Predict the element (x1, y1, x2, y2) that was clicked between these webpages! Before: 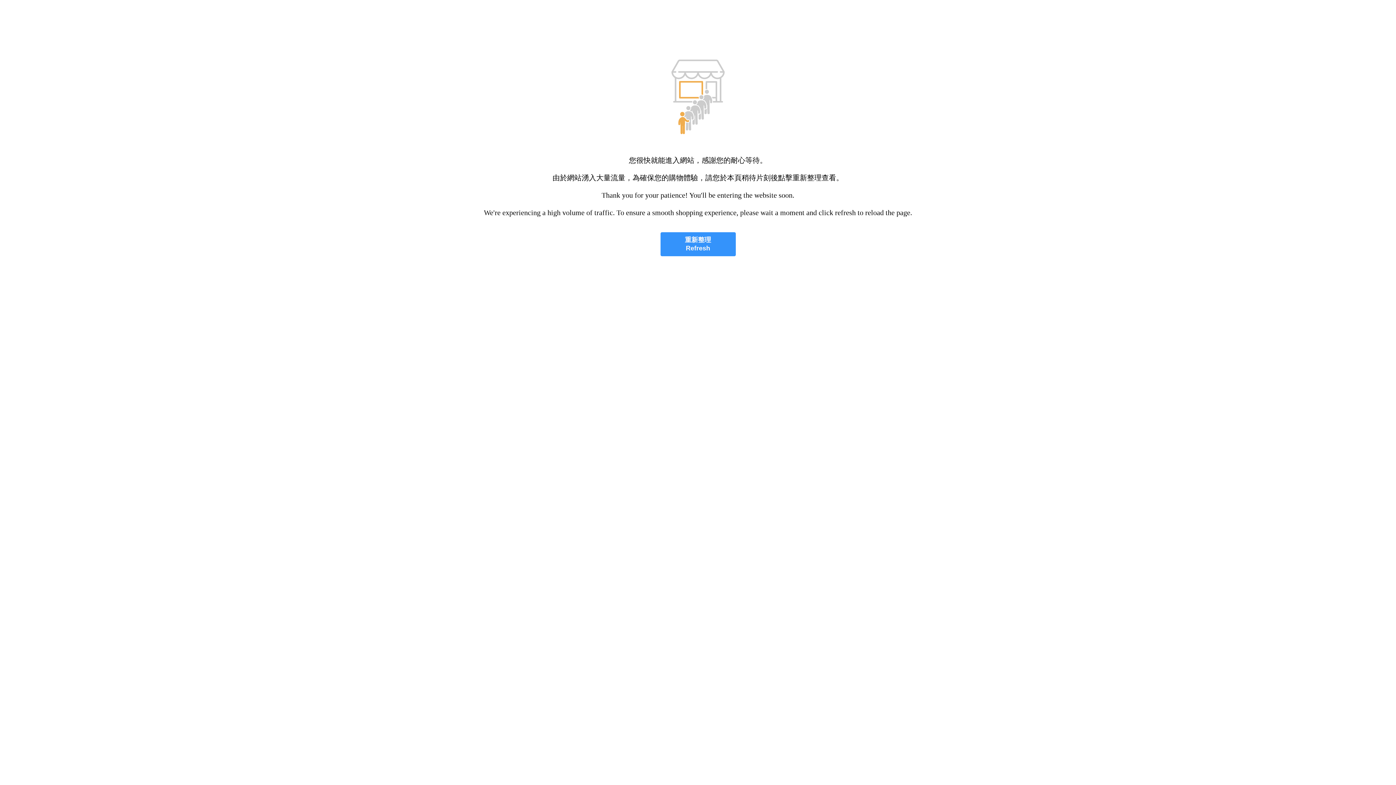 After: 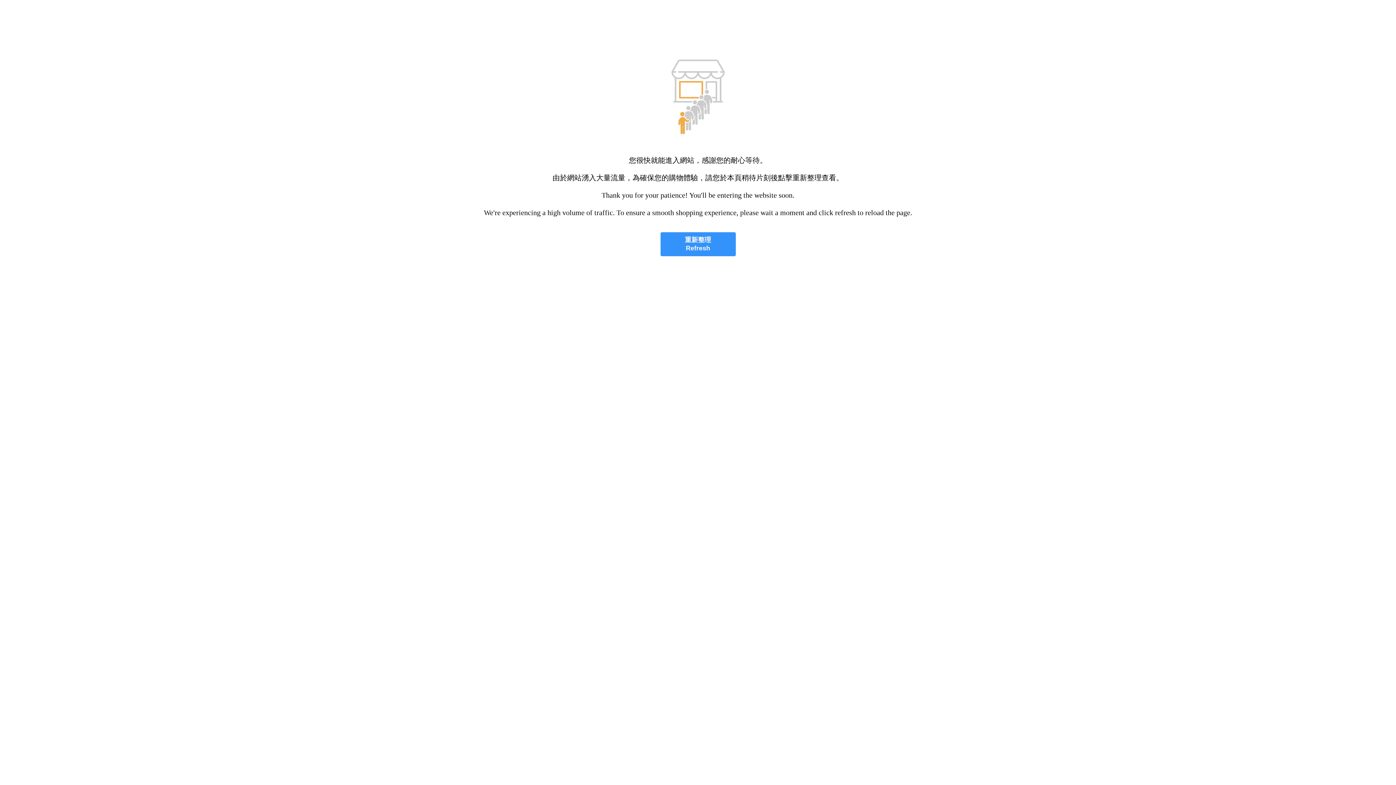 Action: label: 重新整理
Refresh bbox: (660, 232, 735, 256)